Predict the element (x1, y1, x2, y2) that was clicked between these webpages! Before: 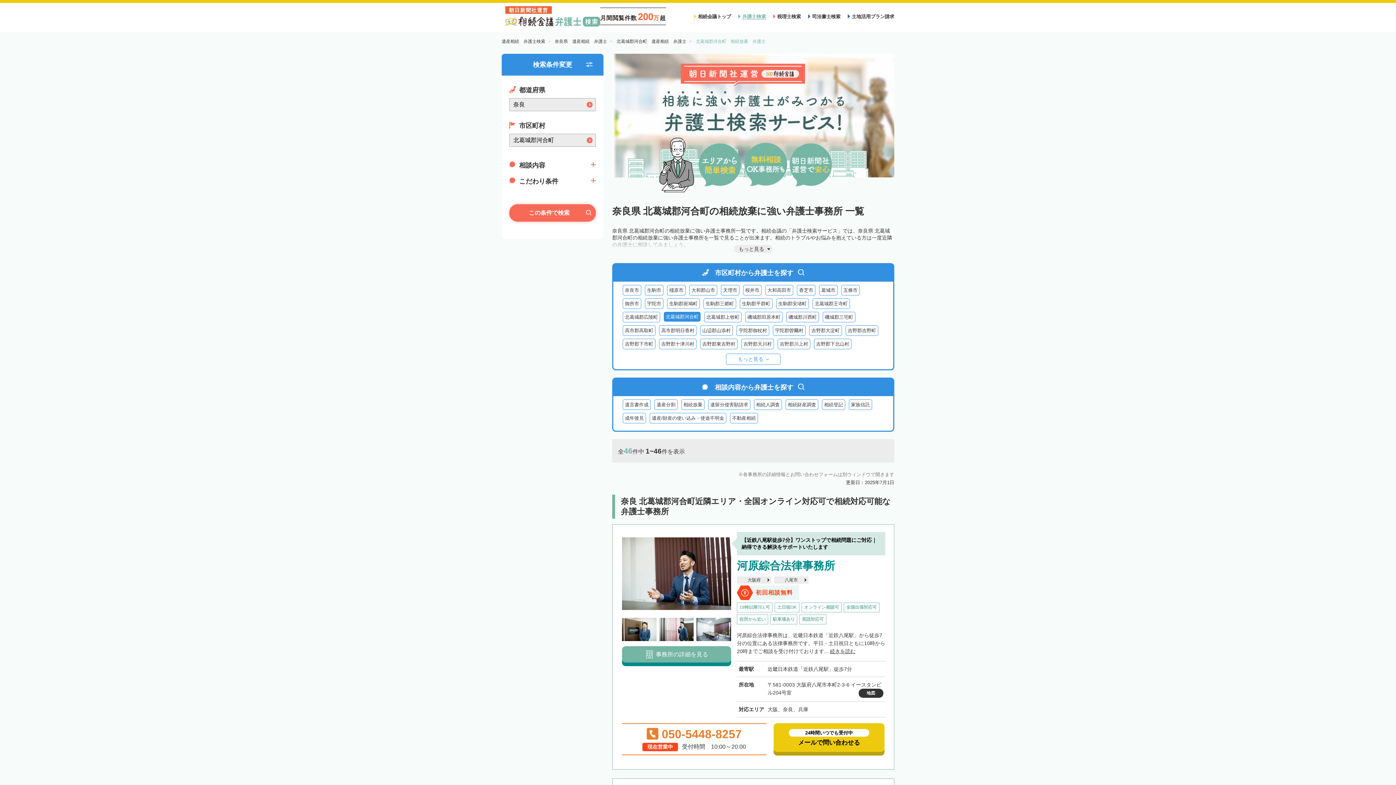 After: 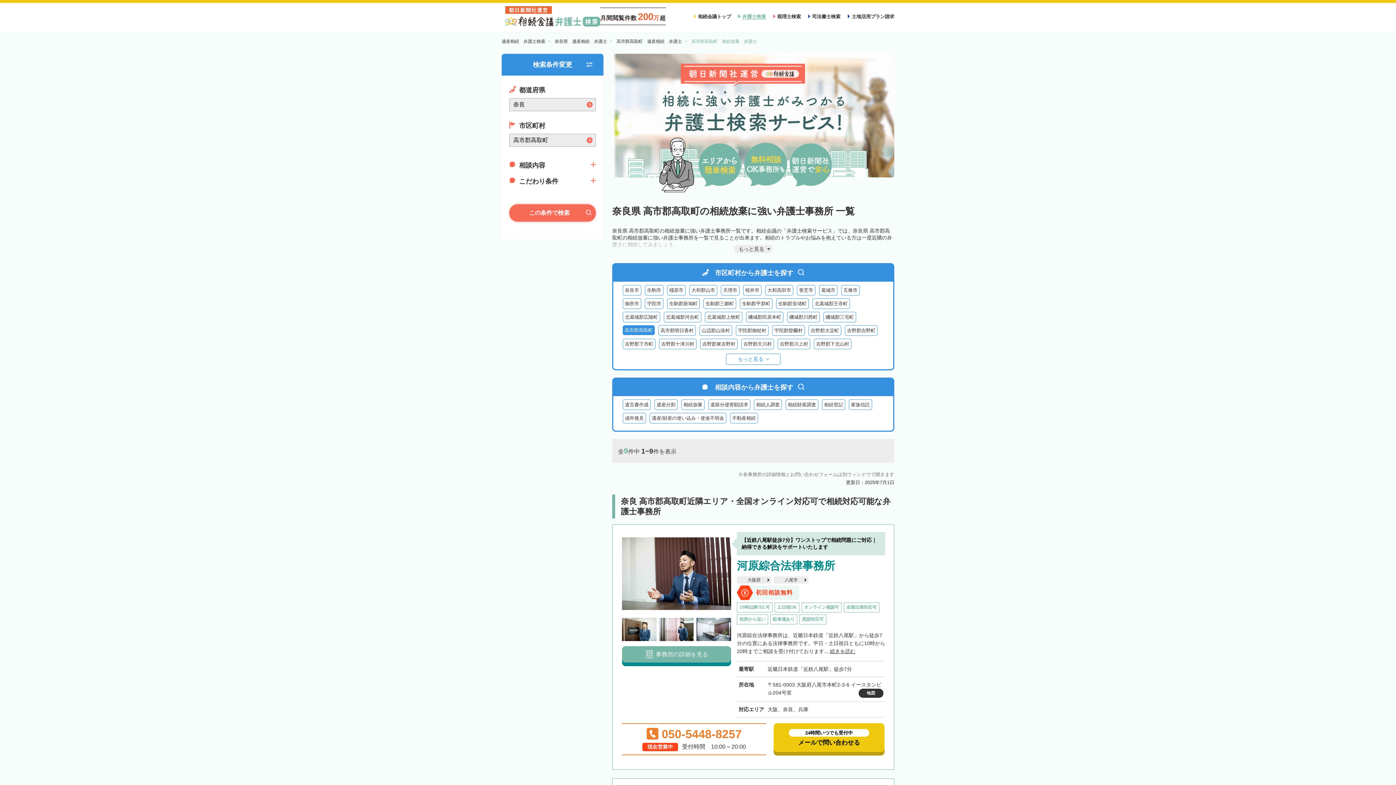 Action: label: 高市郡高取町 bbox: (622, 325, 655, 336)